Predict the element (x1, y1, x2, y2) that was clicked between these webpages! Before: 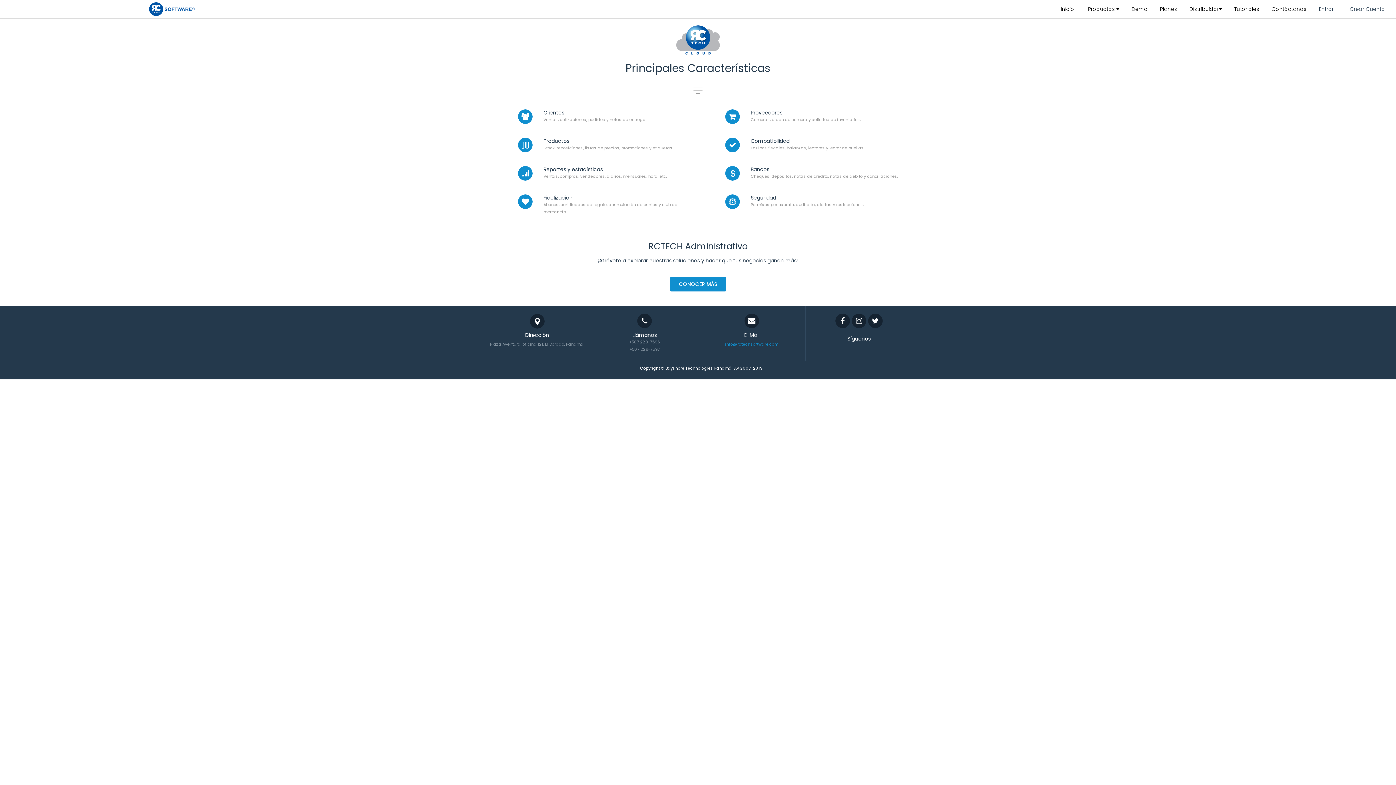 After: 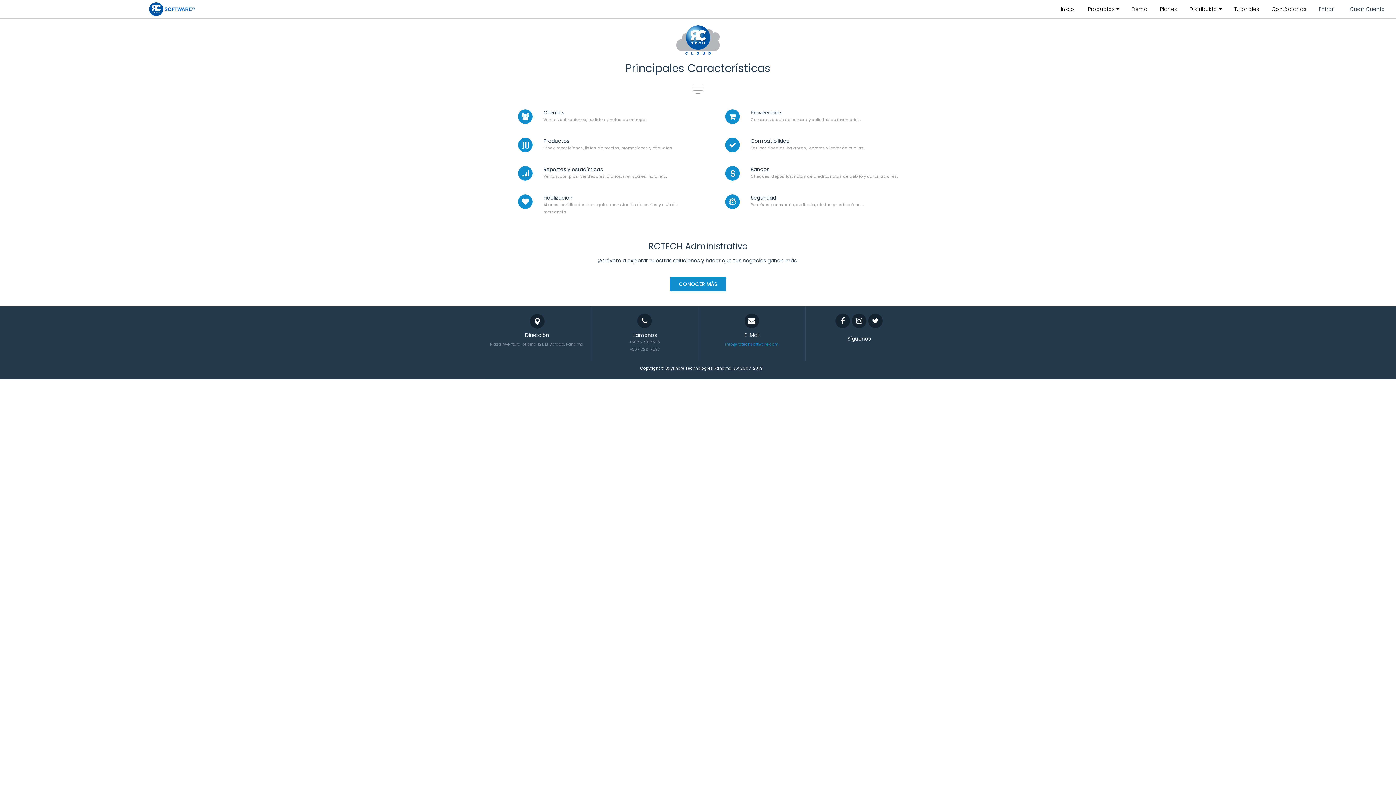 Action: bbox: (852, 313, 866, 328)